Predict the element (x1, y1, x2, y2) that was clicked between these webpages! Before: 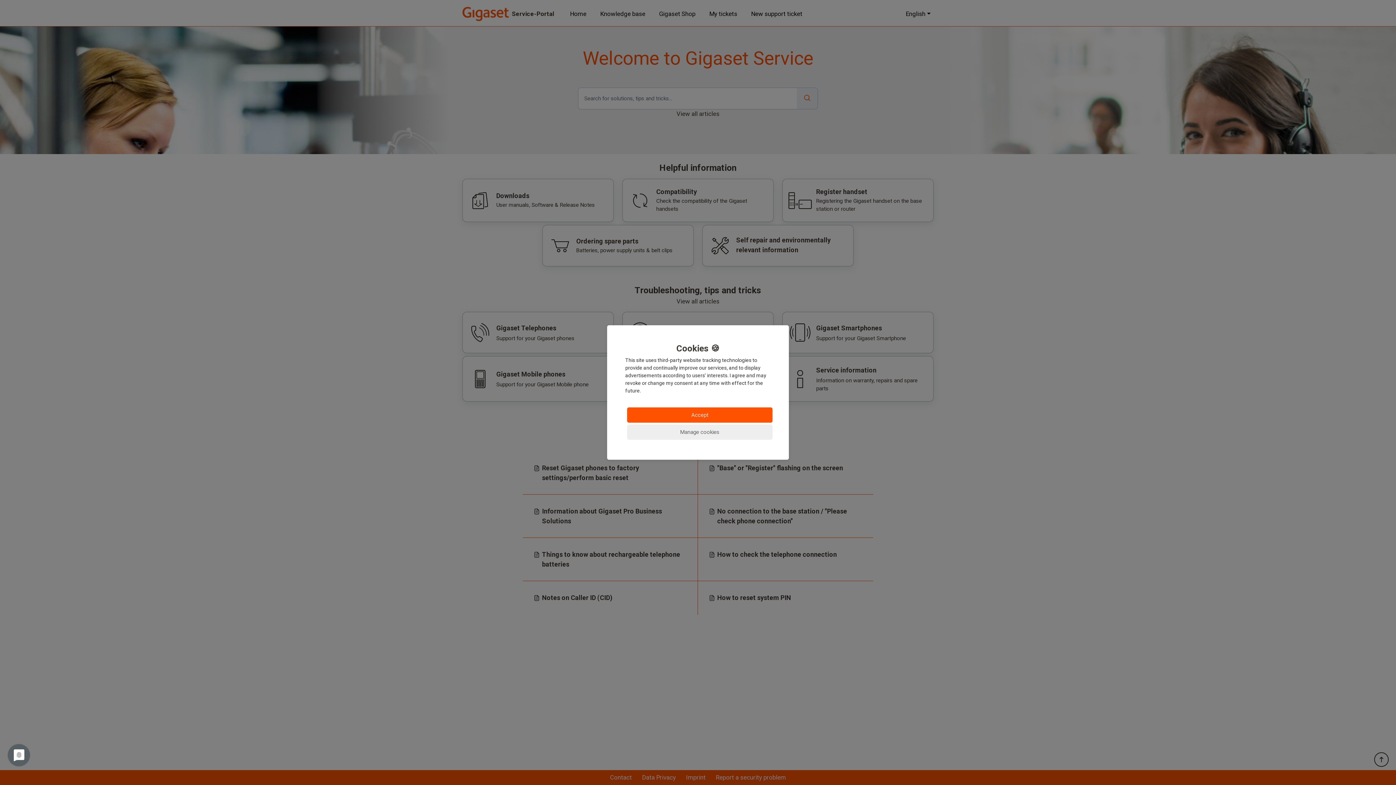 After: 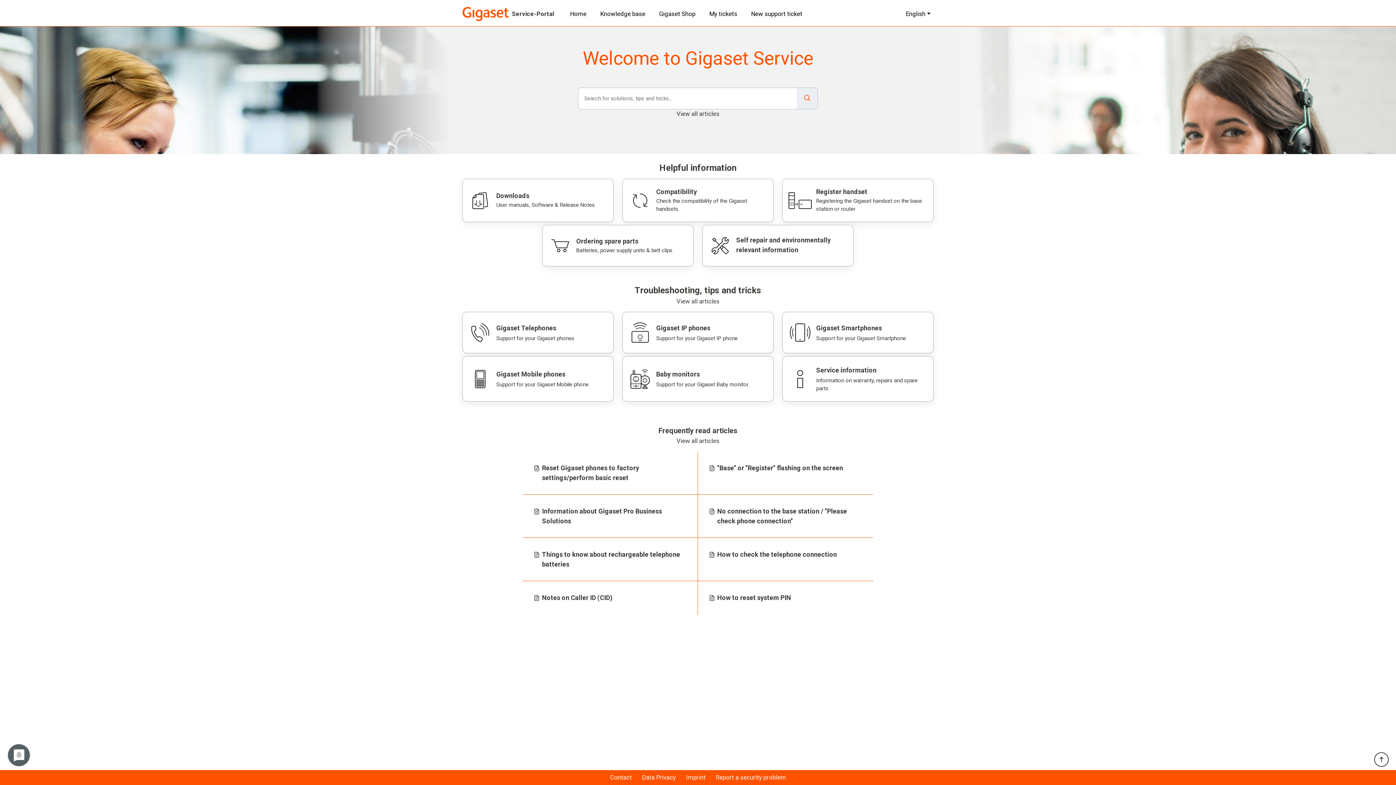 Action: label: Accept bbox: (627, 407, 772, 422)